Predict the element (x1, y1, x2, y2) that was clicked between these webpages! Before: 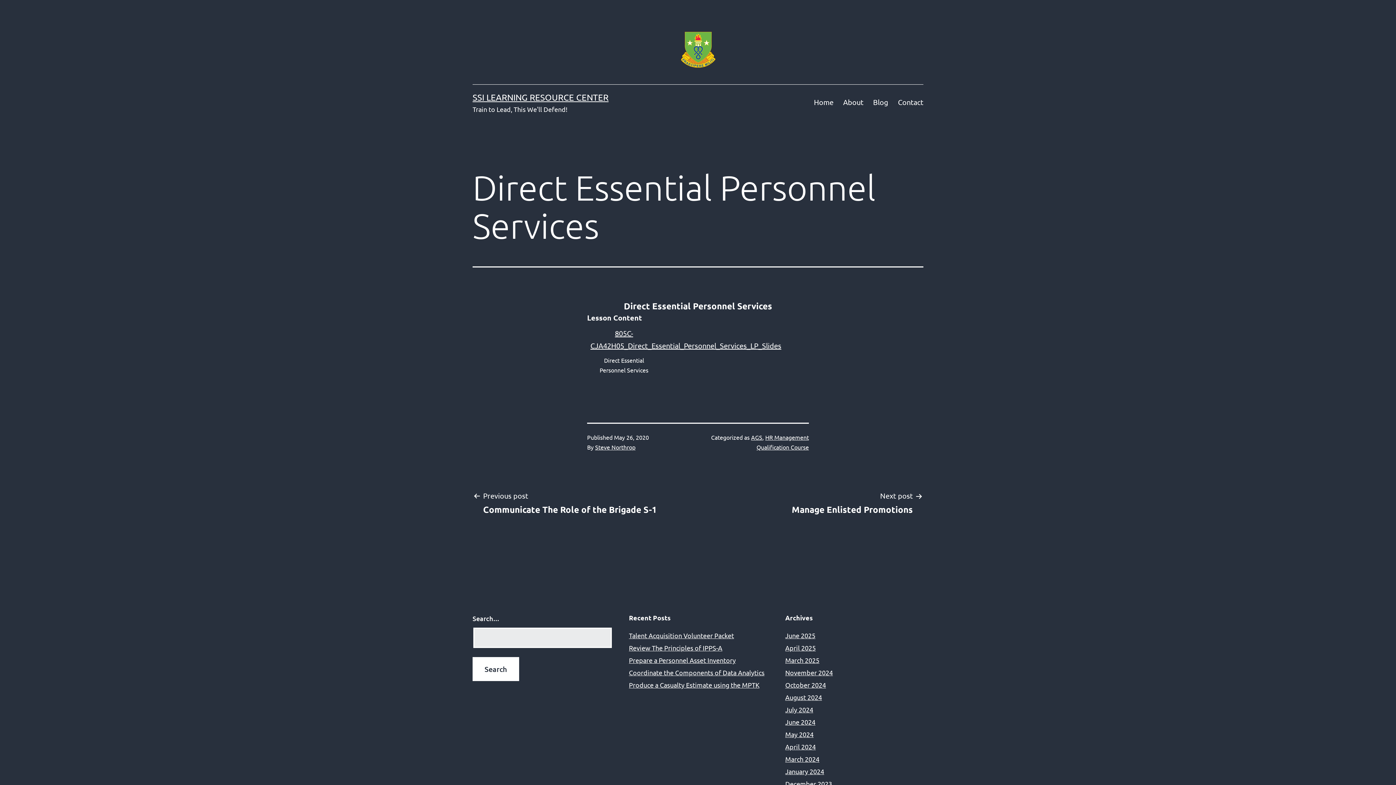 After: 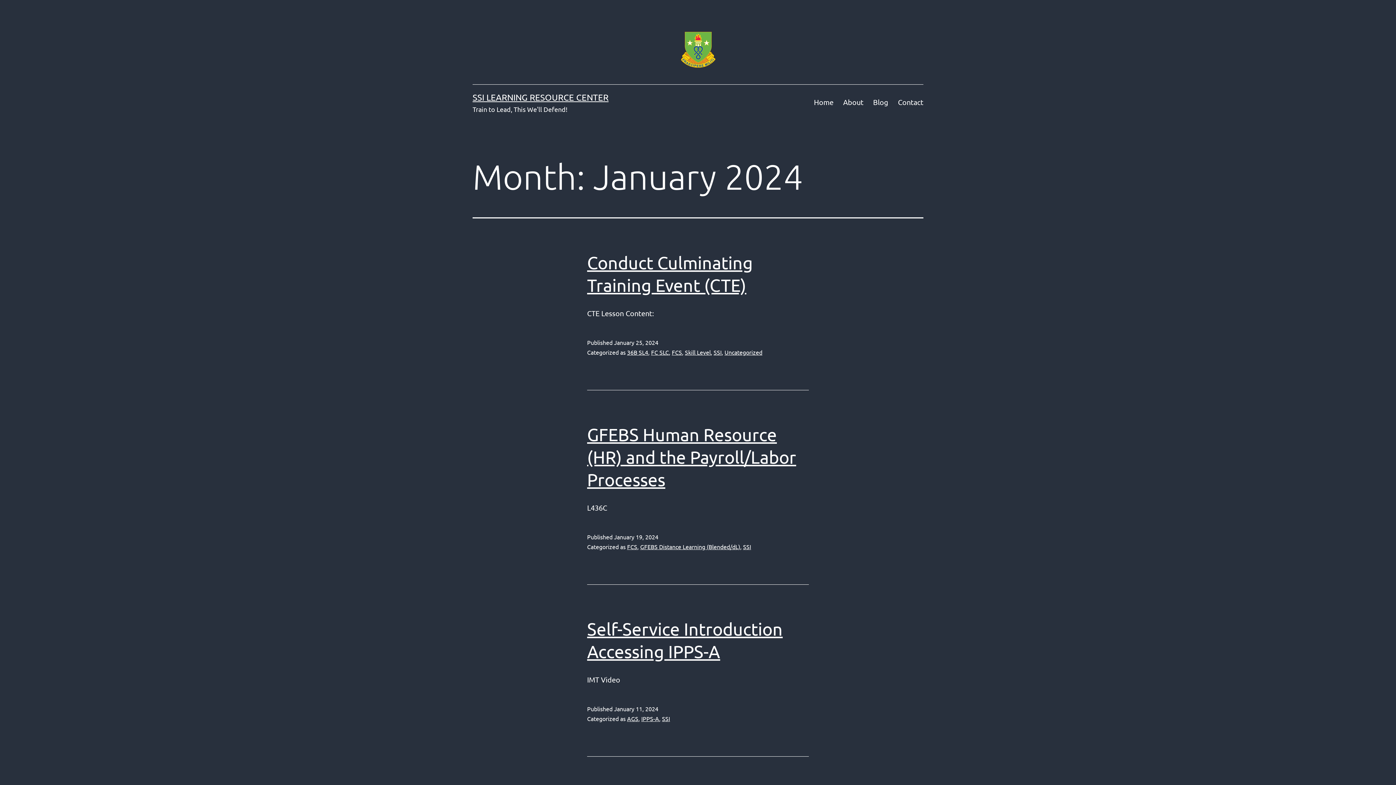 Action: label: January 2024 bbox: (785, 768, 824, 775)